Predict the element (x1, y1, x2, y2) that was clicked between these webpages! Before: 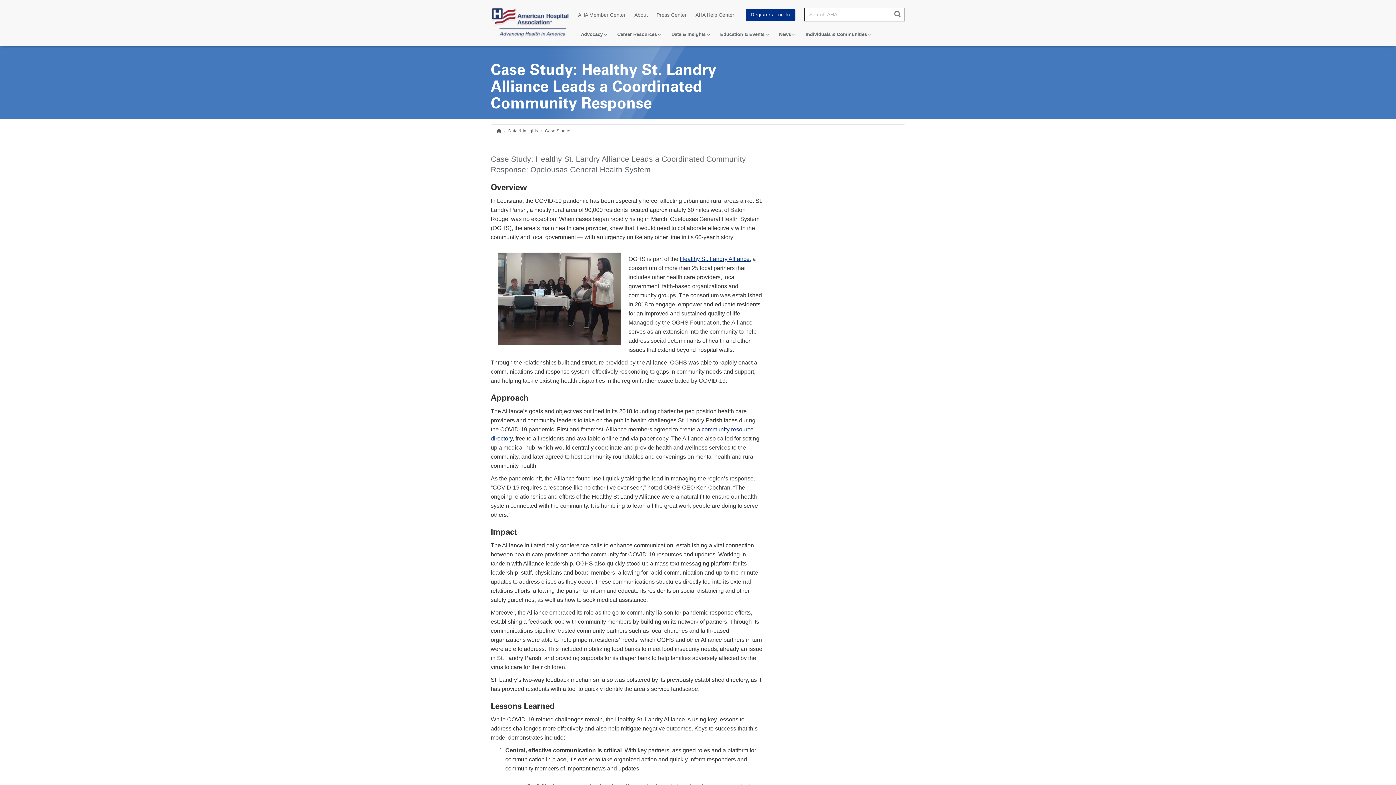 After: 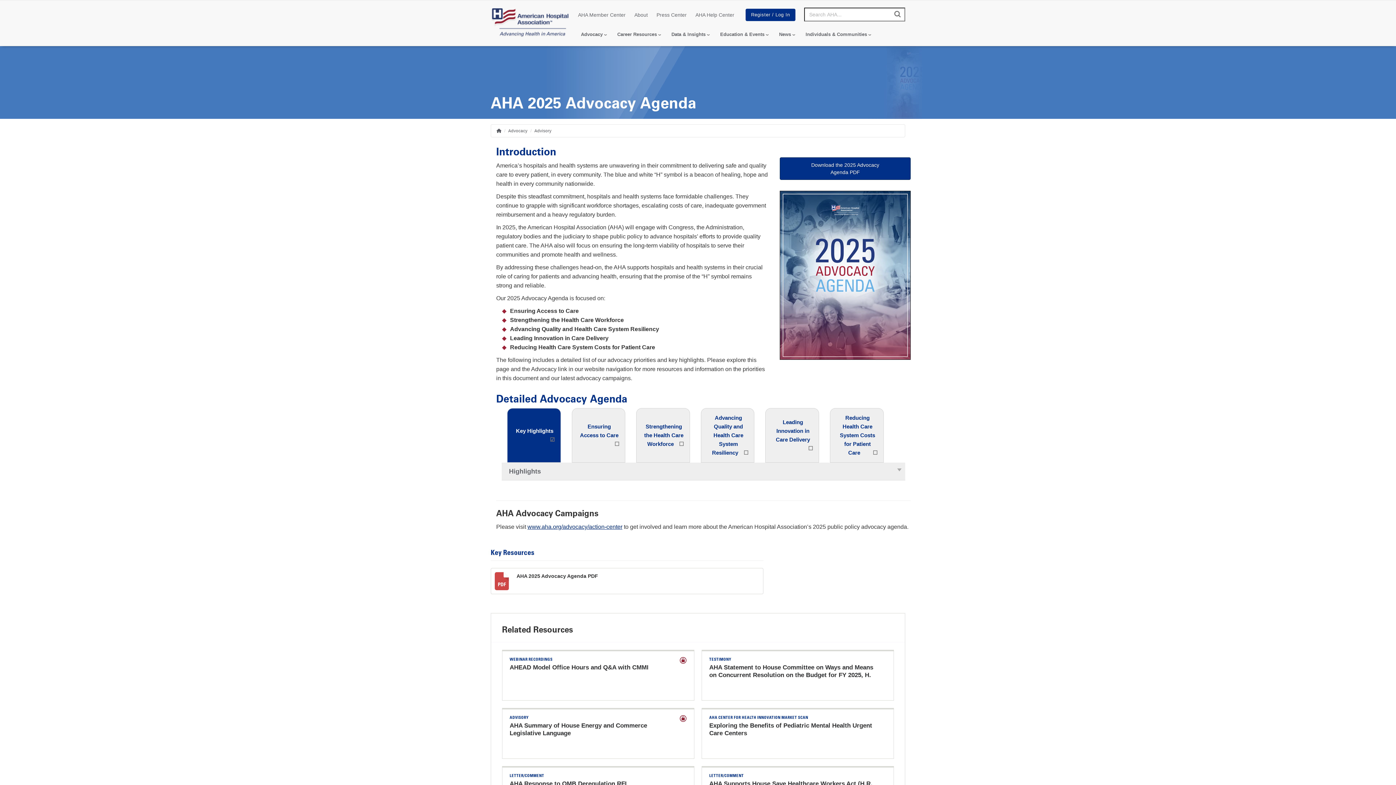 Action: label: Advocacy bbox: (573, 27, 610, 42)